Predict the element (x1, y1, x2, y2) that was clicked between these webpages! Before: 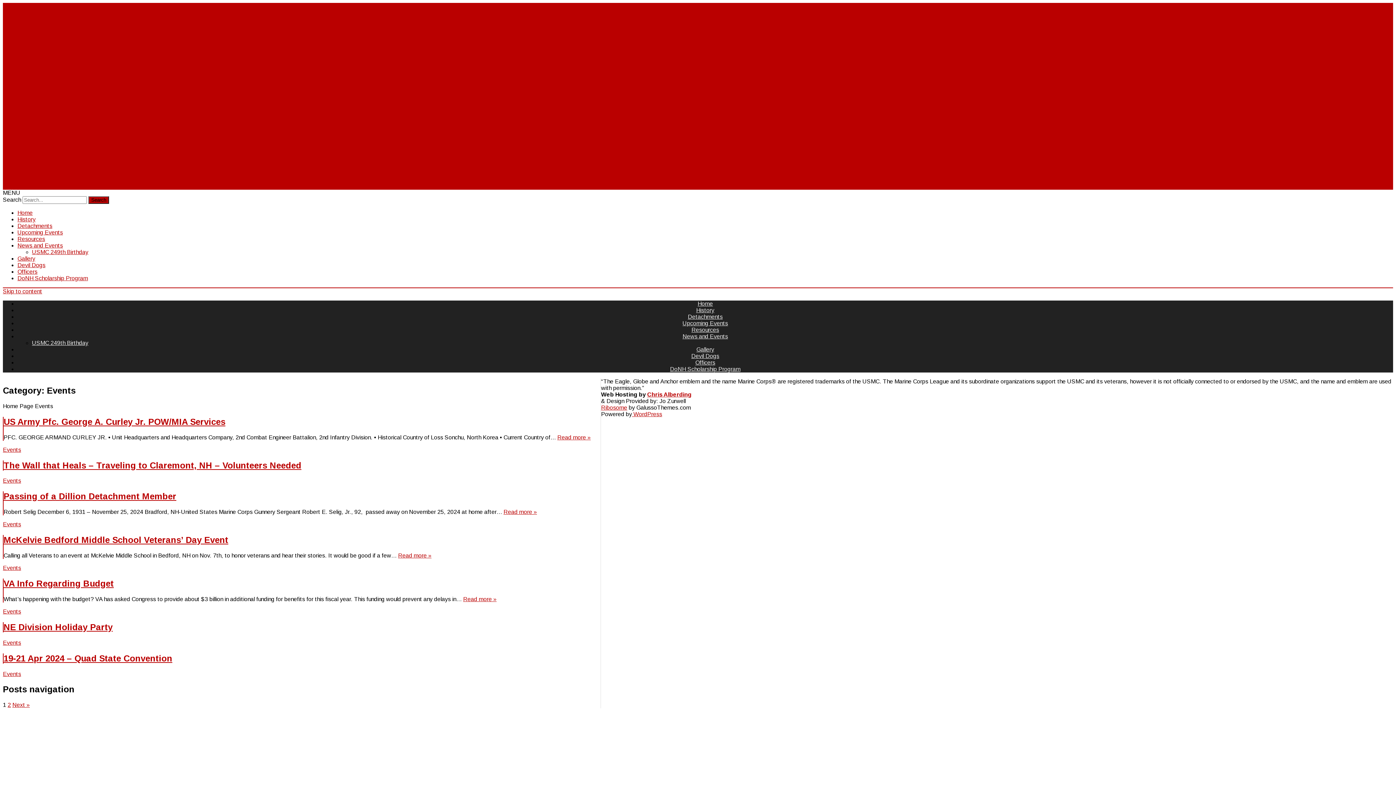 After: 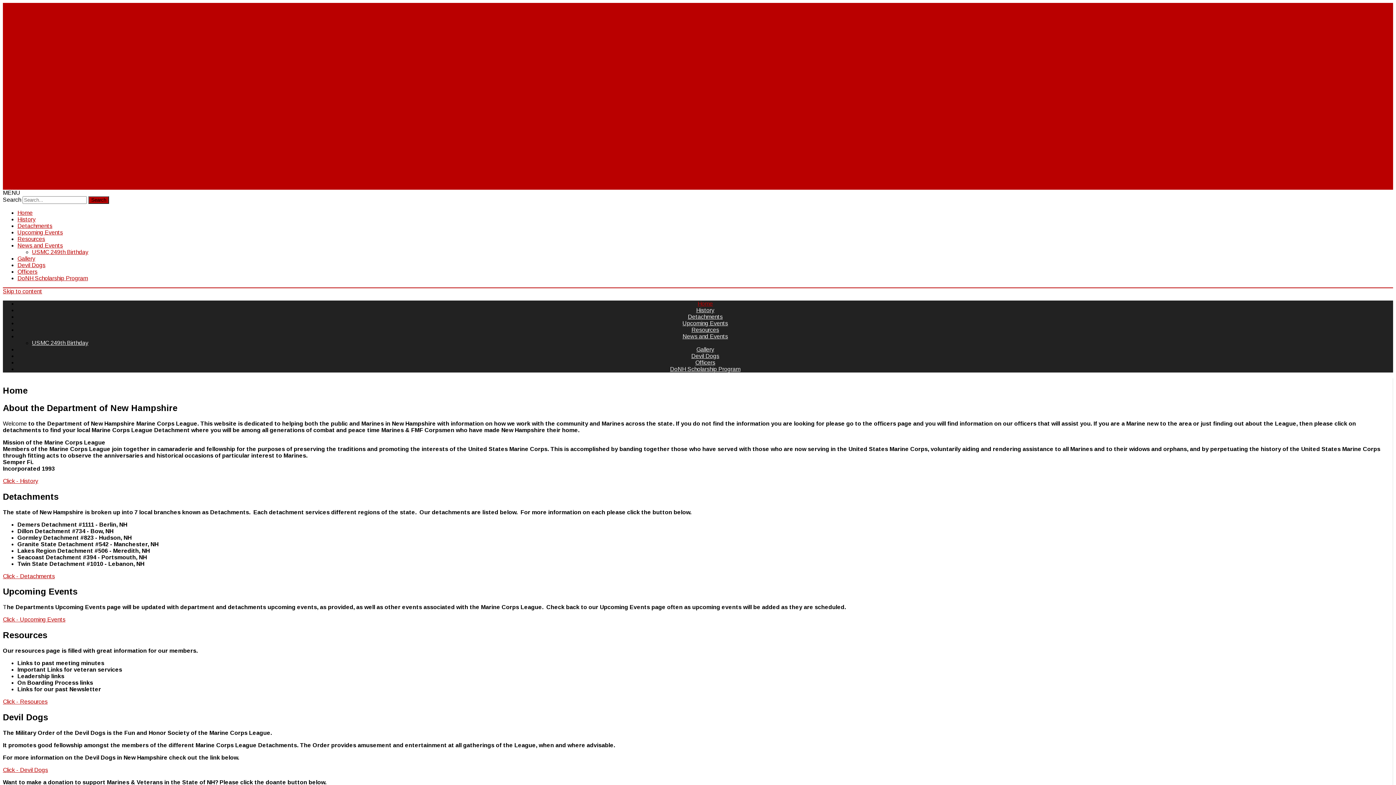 Action: bbox: (2, 183, 730, 189)